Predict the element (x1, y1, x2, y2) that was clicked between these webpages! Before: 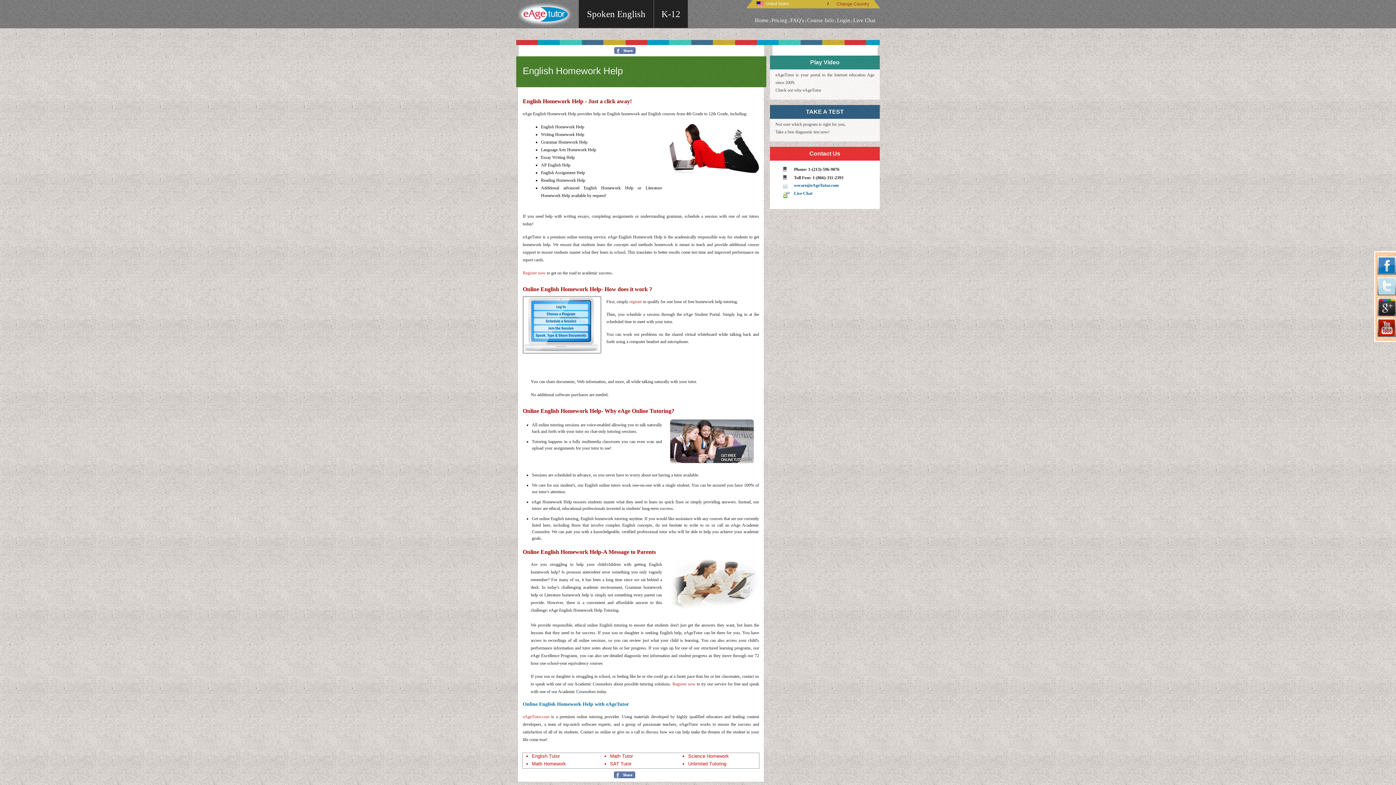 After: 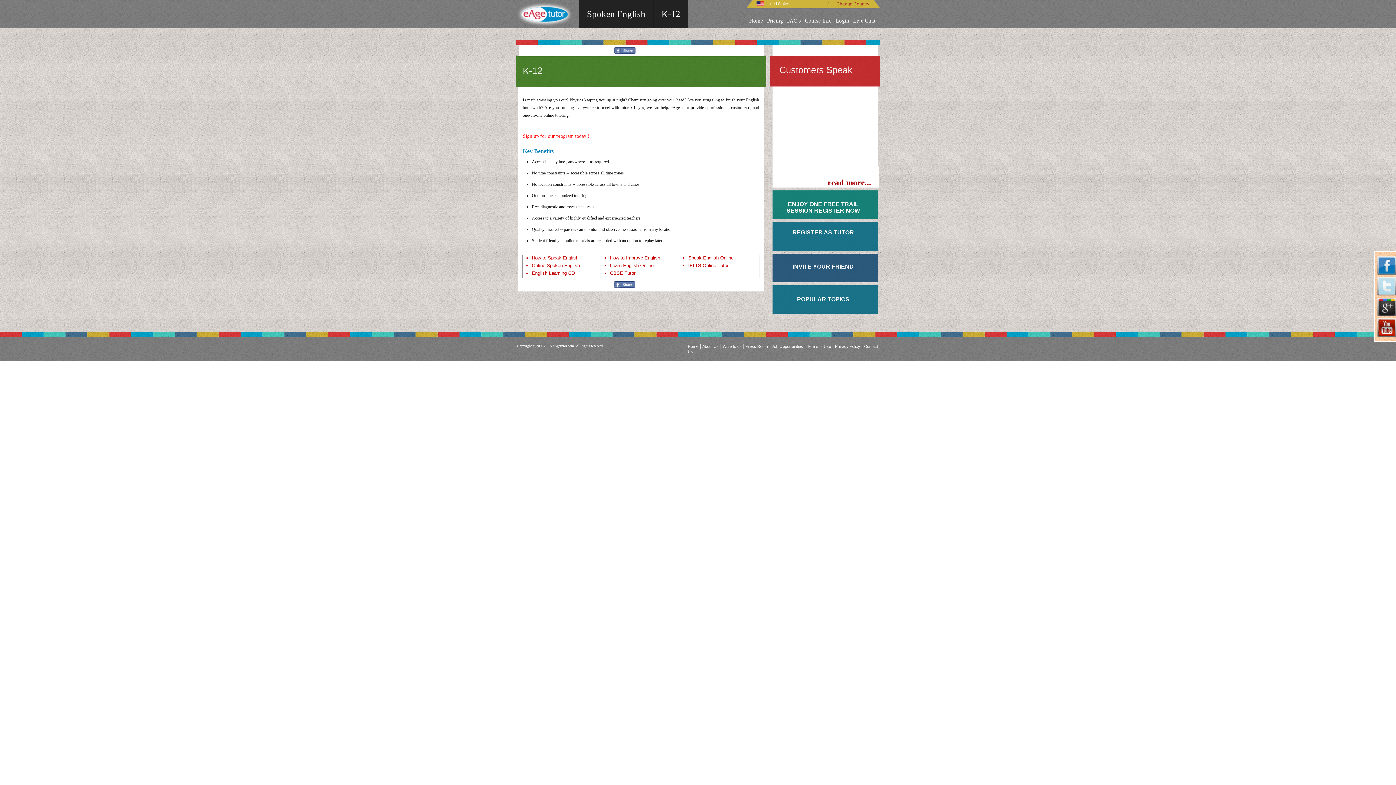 Action: label: K-12 bbox: (661, 9, 680, 18)